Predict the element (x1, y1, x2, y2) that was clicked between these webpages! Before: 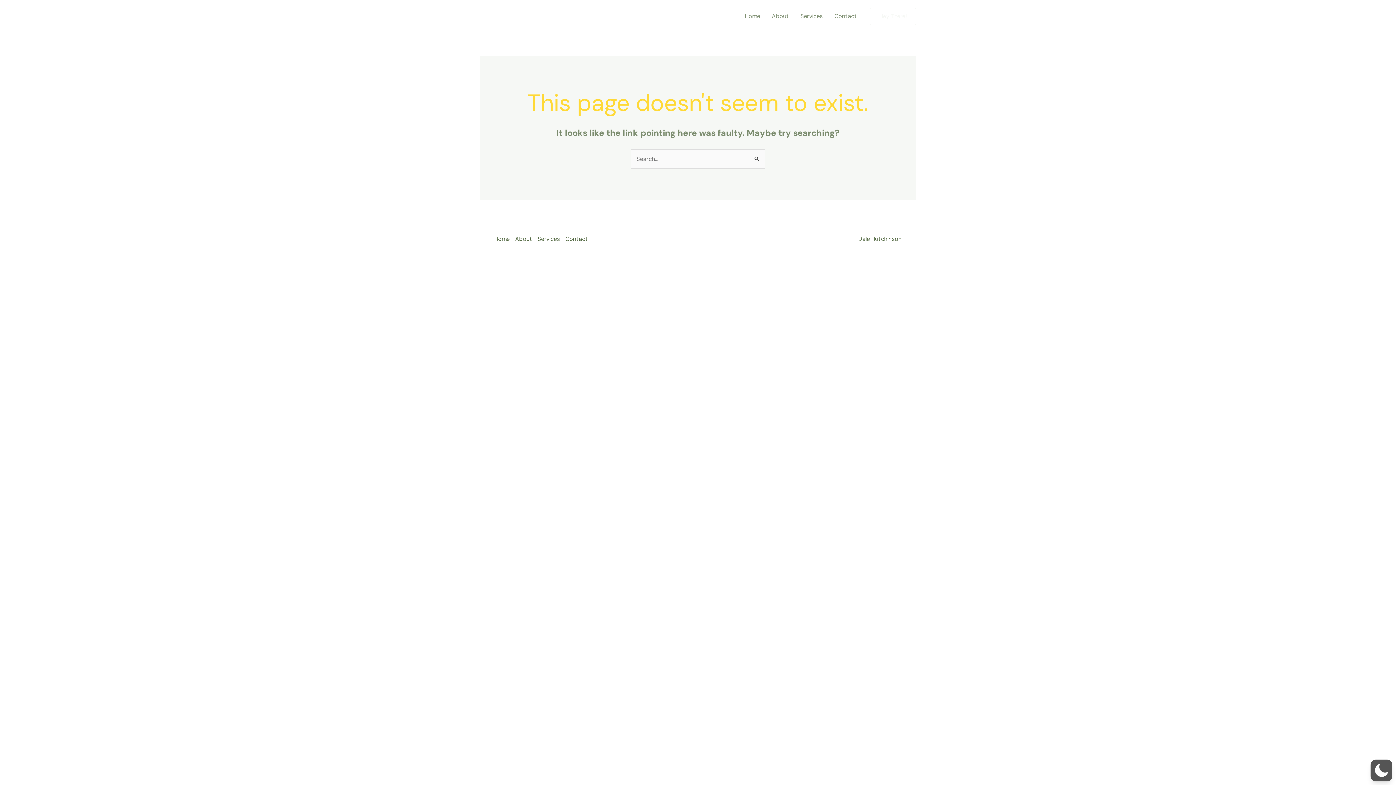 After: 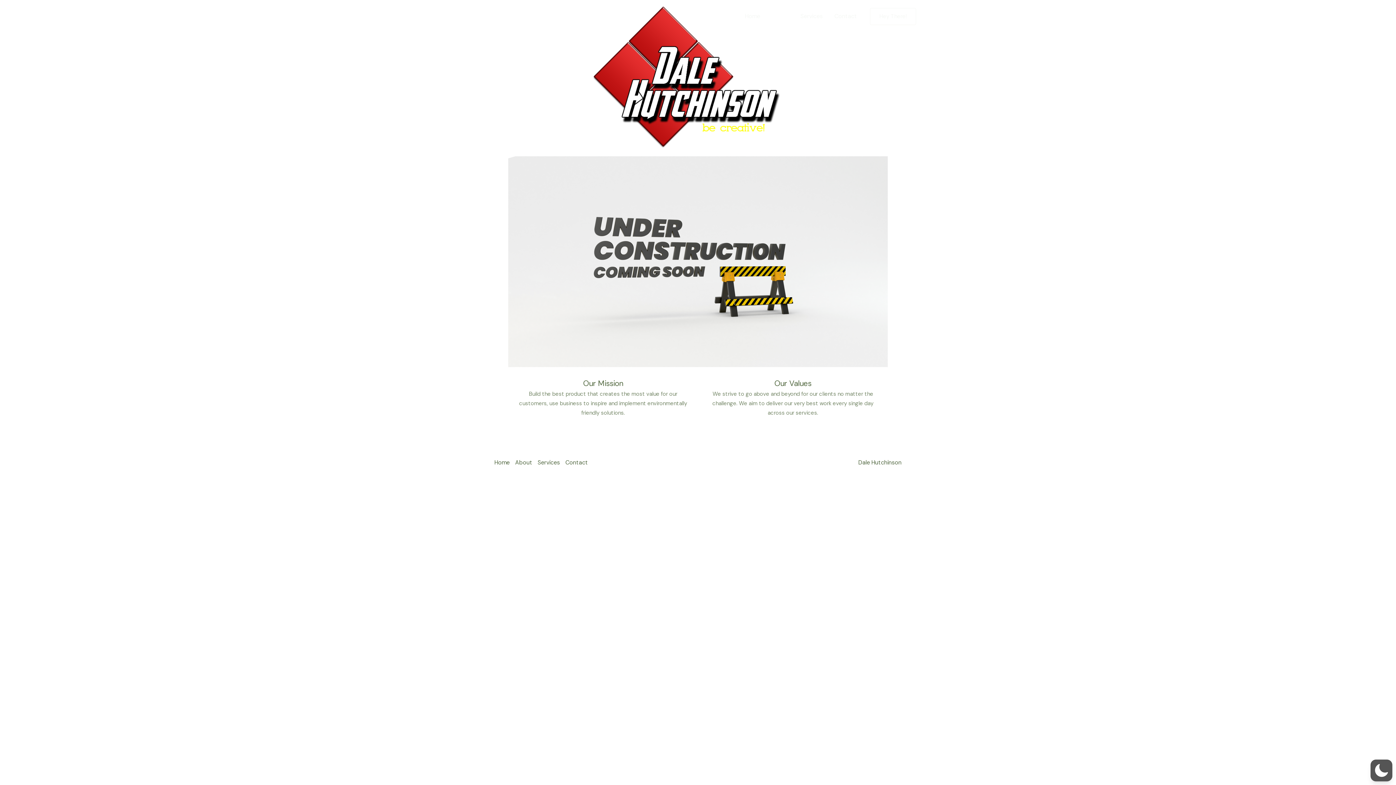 Action: bbox: (515, 234, 537, 243) label: About